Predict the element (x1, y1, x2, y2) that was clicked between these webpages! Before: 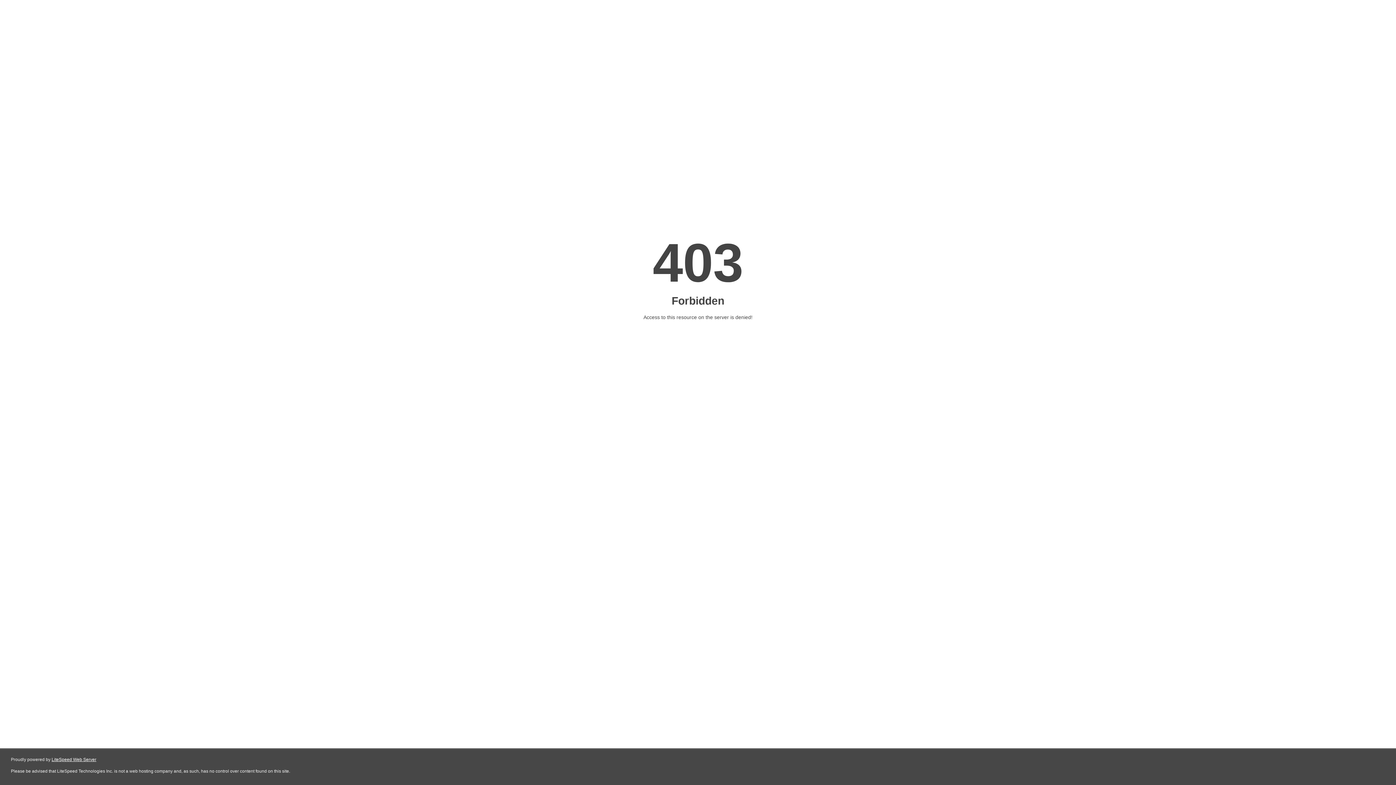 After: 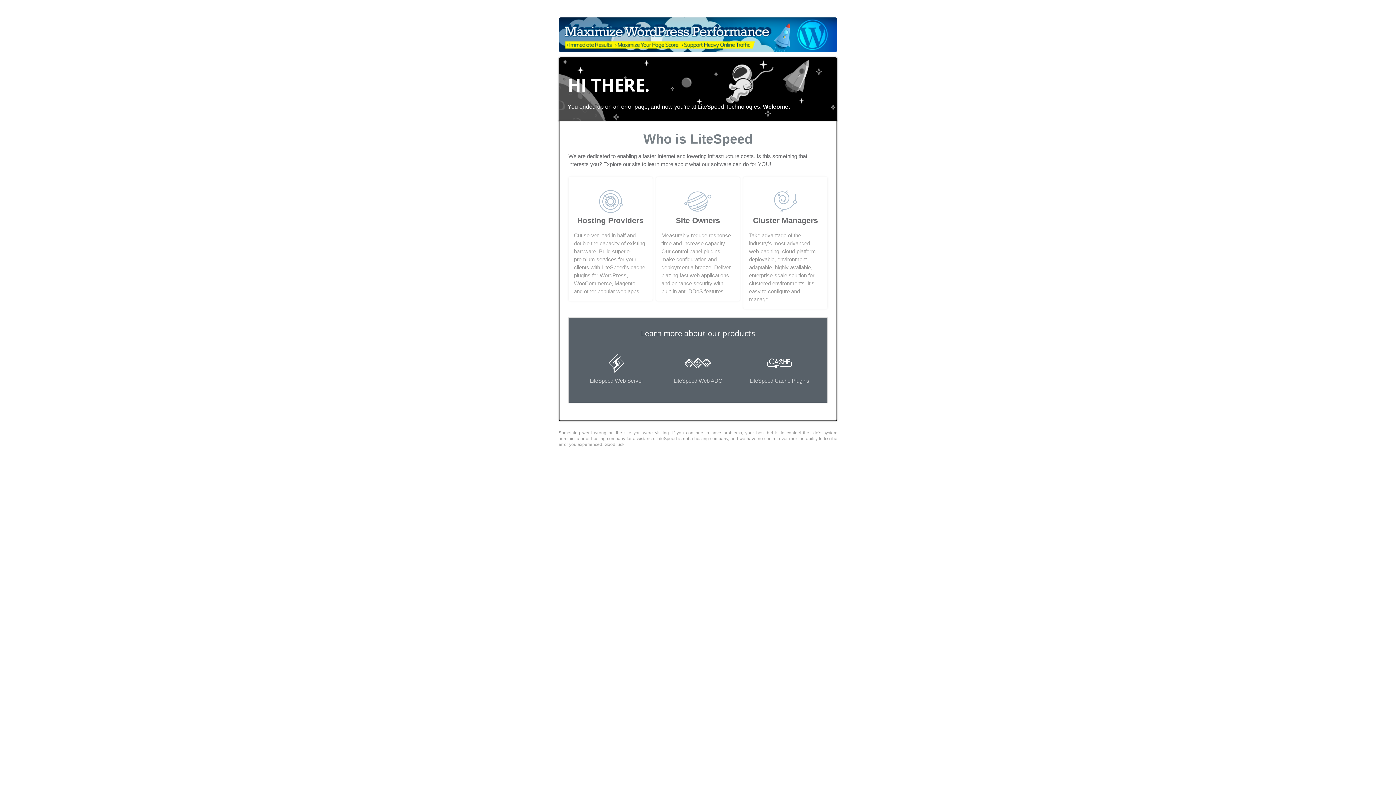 Action: label: LiteSpeed Web Server bbox: (51, 757, 96, 762)